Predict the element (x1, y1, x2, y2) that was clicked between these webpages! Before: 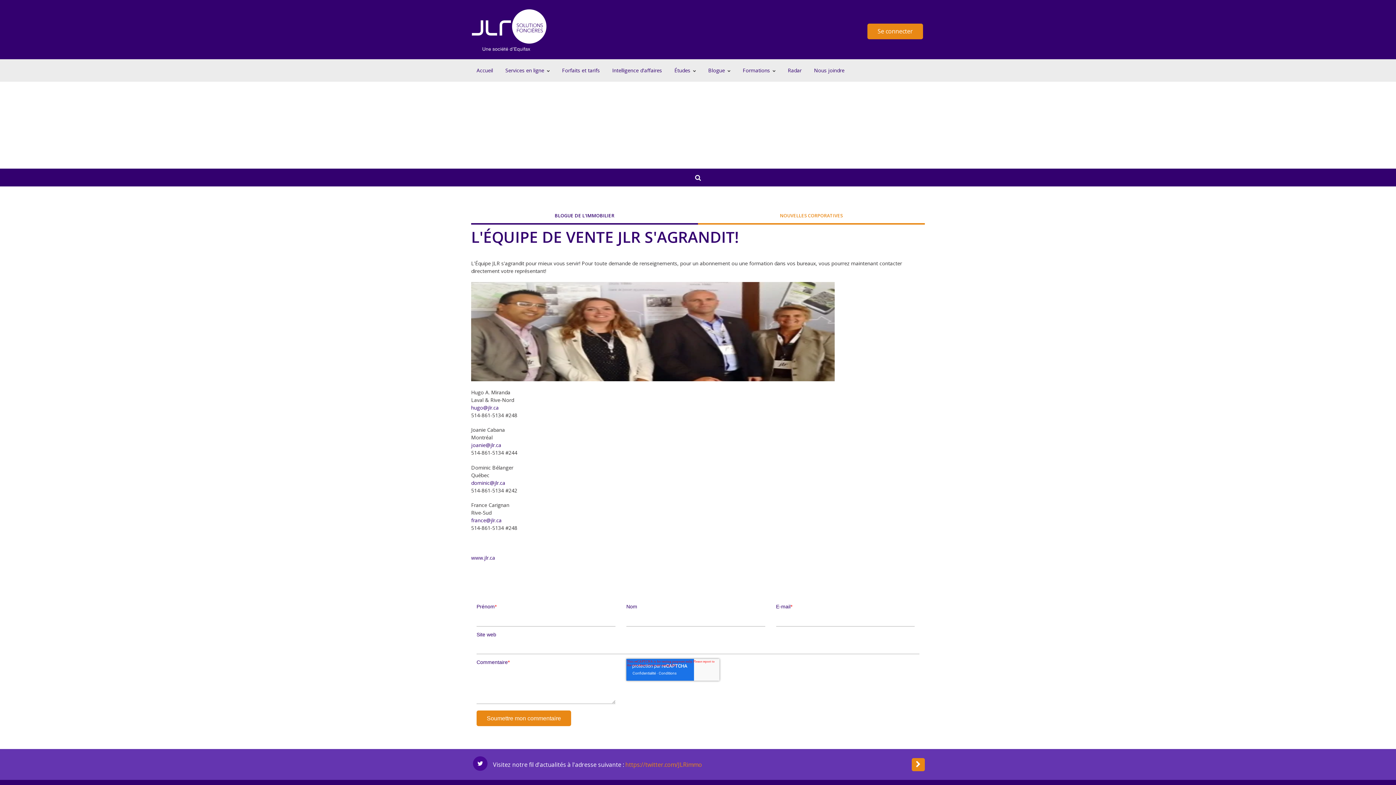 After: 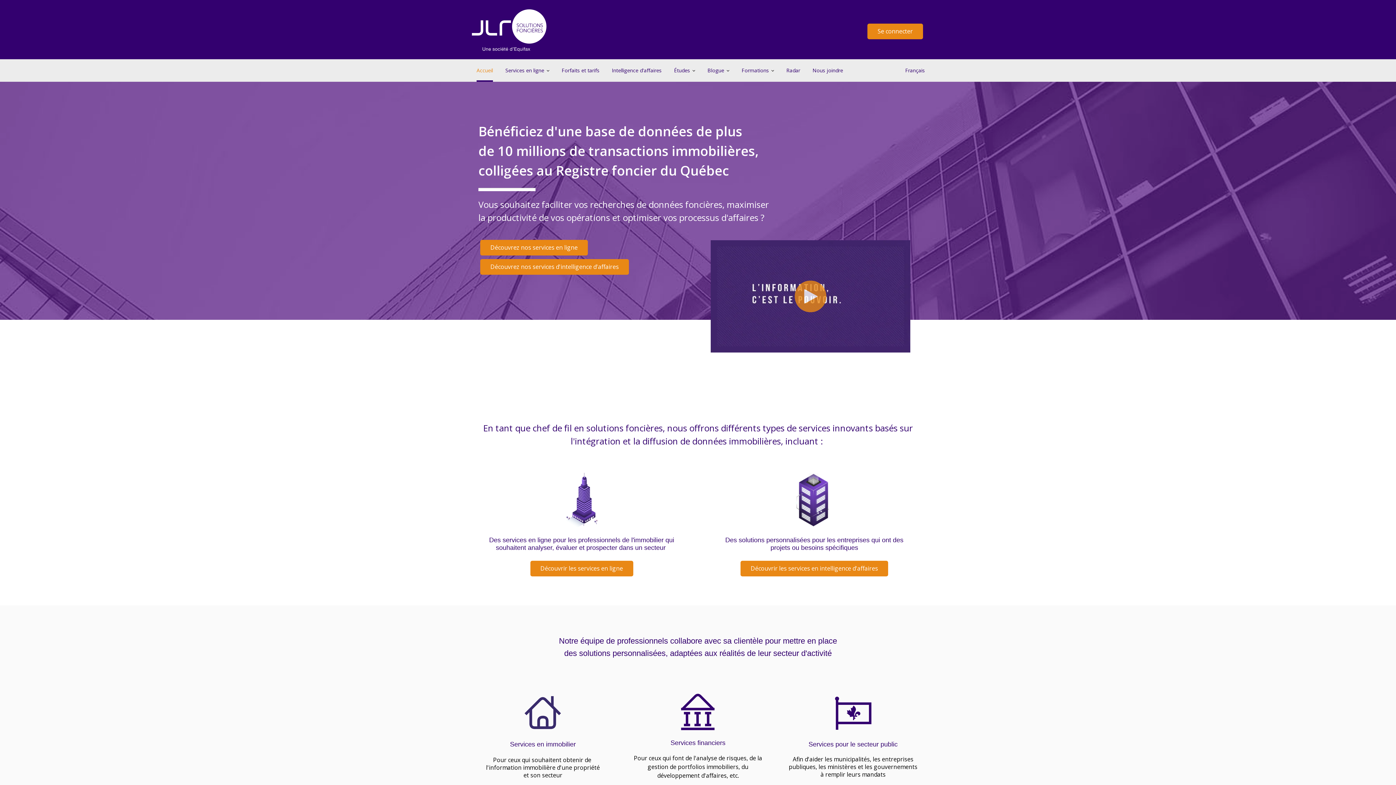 Action: label: Accueil bbox: (476, 66, 493, 73)